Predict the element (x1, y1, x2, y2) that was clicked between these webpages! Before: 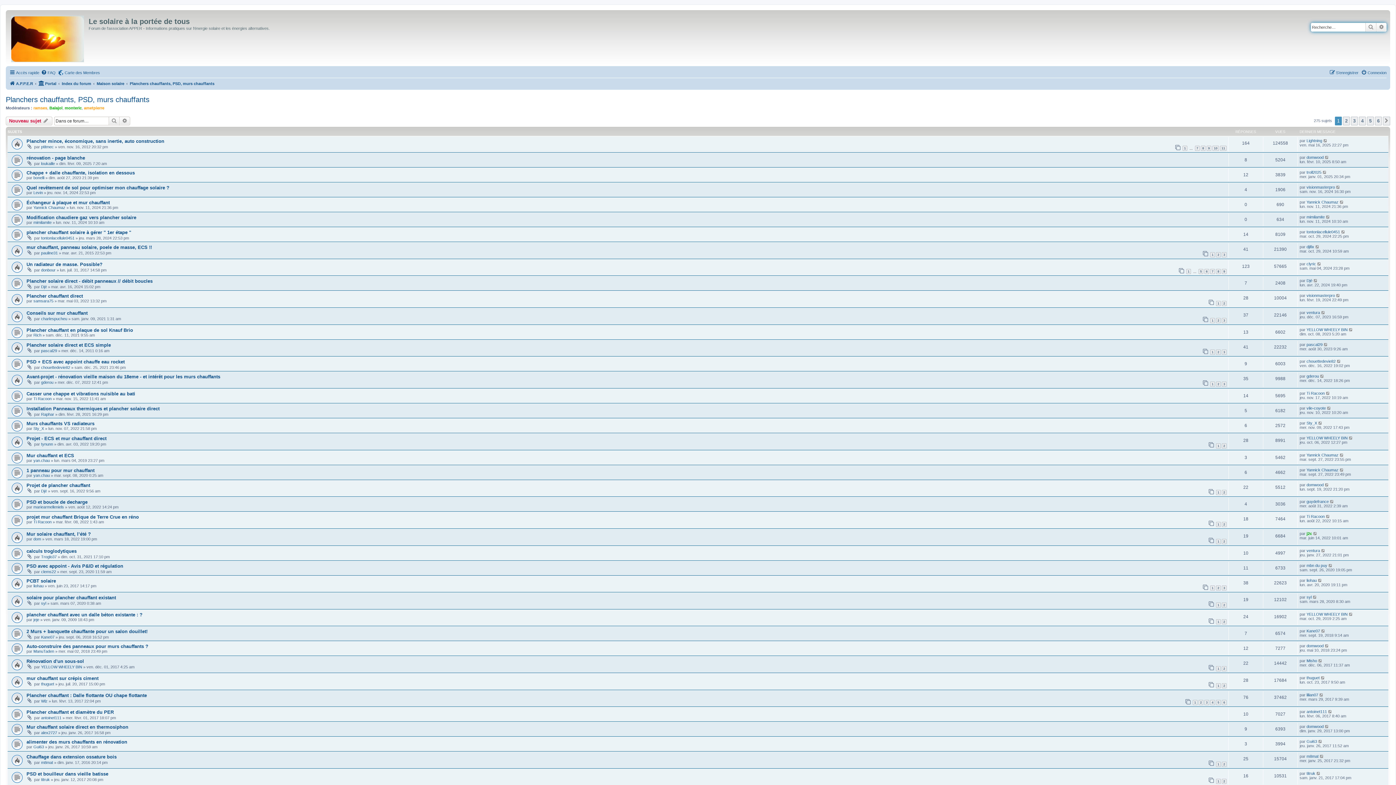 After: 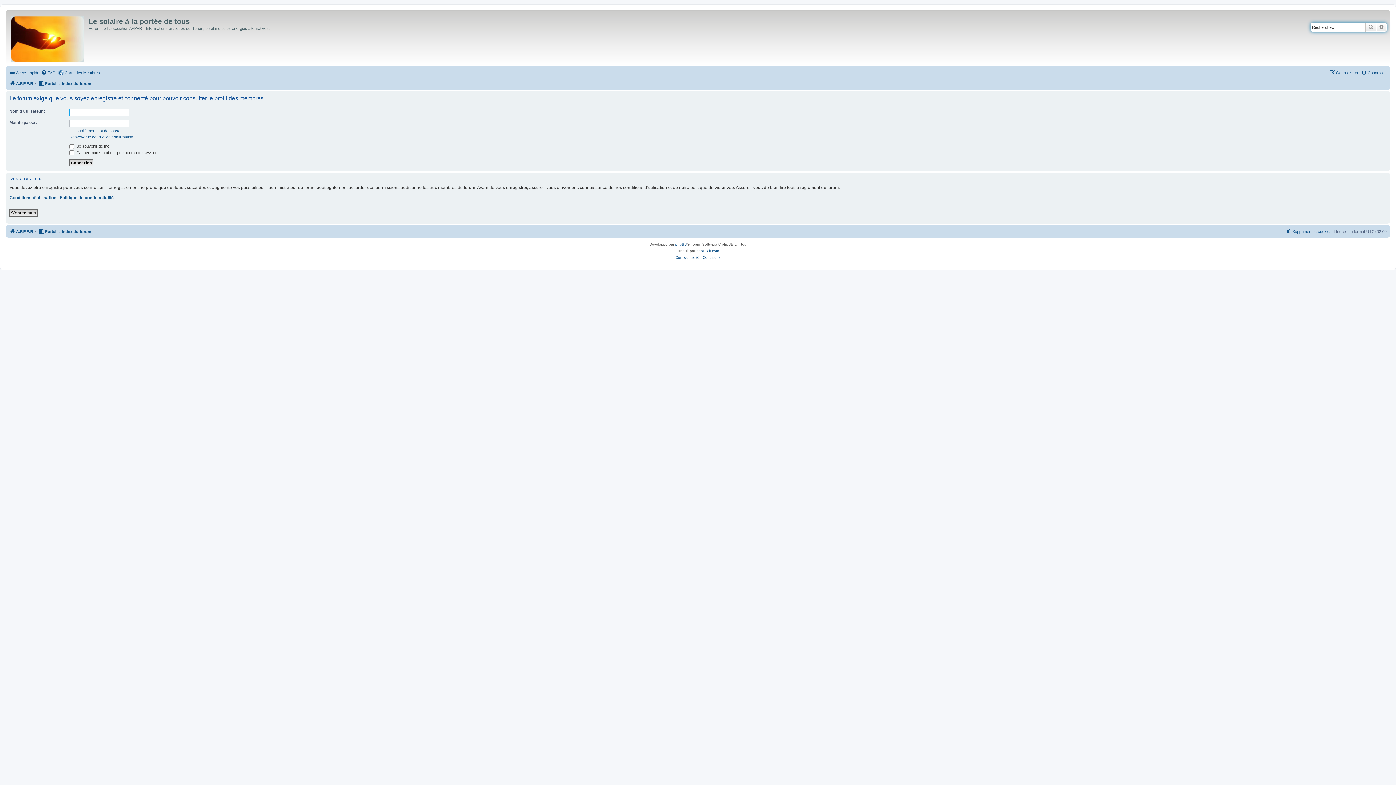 Action: bbox: (41, 161, 54, 165) label: loukaille